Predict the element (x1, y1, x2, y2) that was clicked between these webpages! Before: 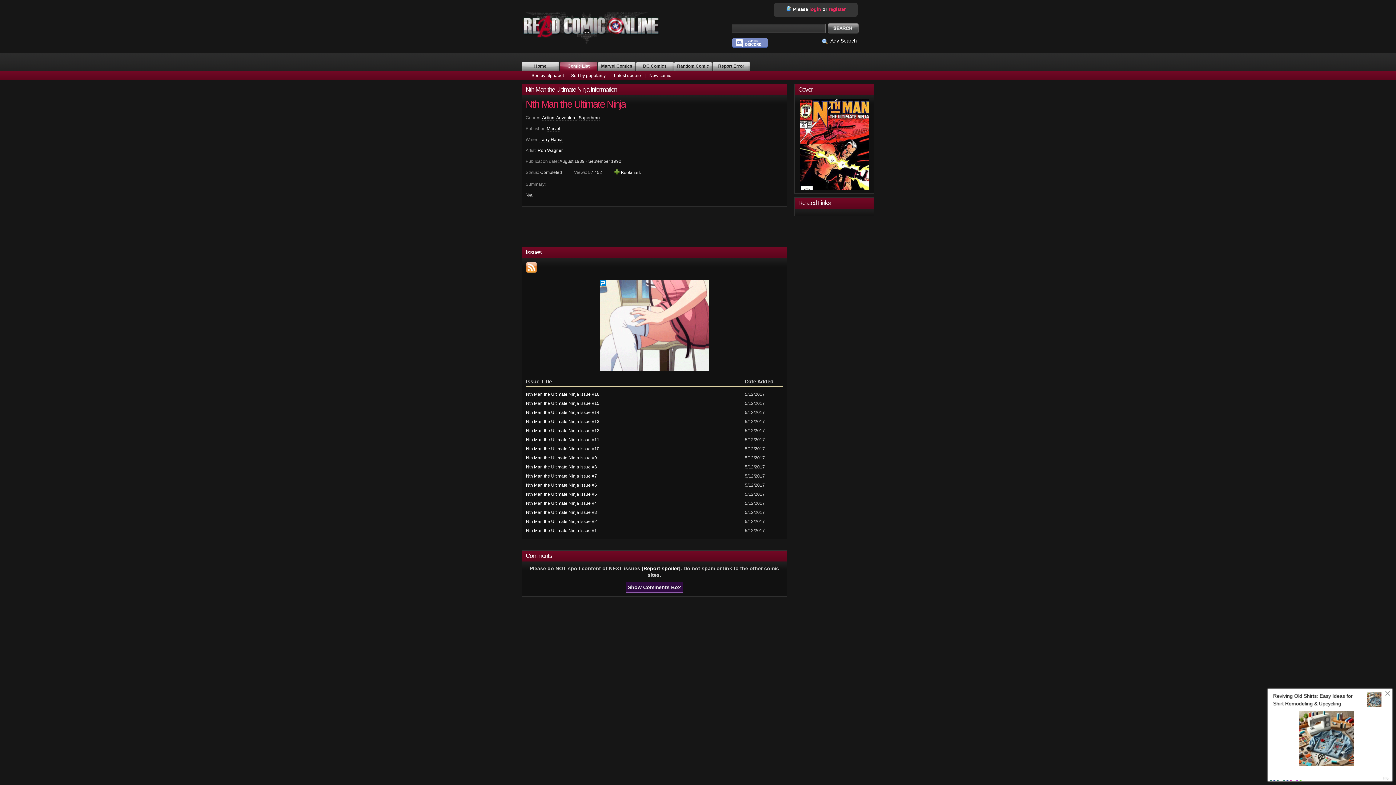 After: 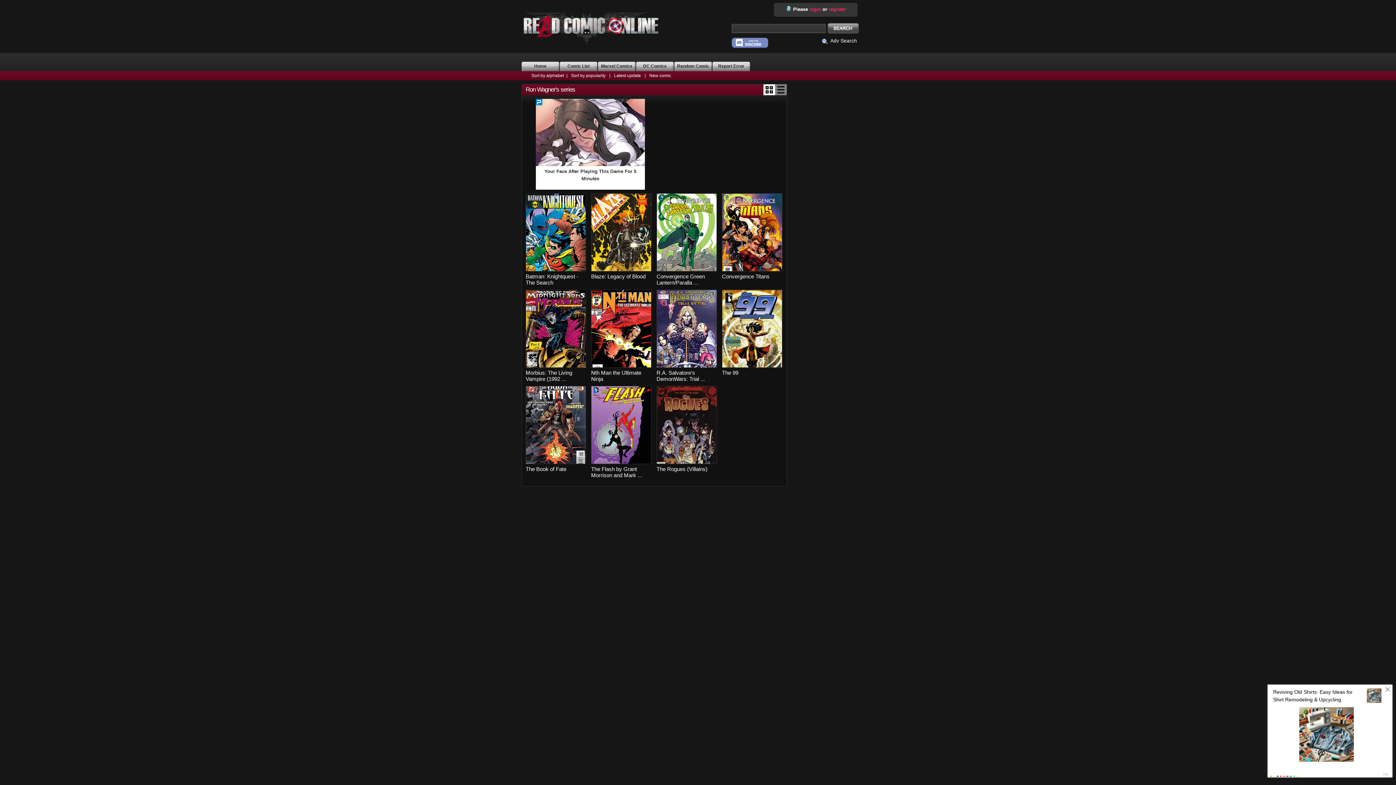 Action: bbox: (537, 148, 562, 153) label: Ron Wagner